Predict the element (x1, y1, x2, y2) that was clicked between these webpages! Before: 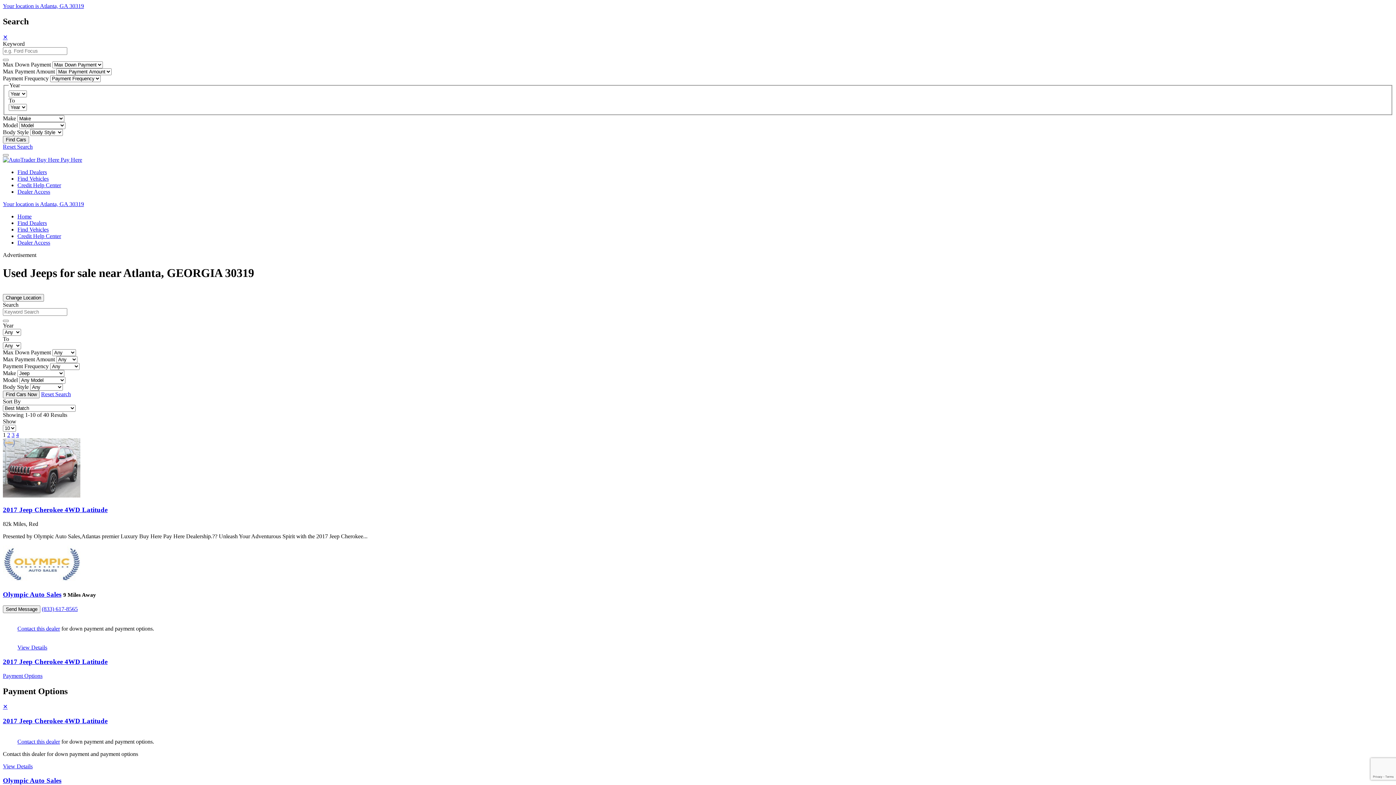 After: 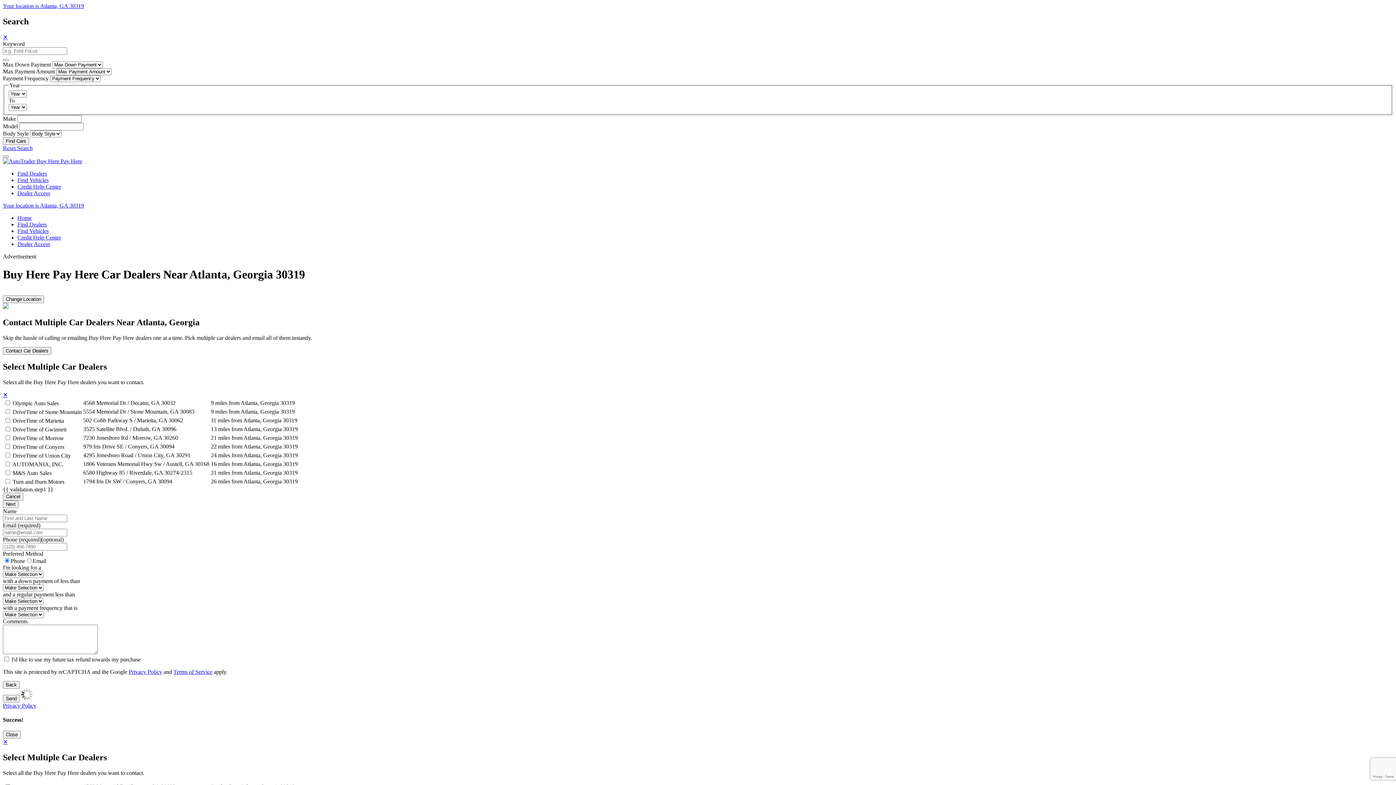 Action: label: Find Dealers bbox: (17, 220, 46, 226)